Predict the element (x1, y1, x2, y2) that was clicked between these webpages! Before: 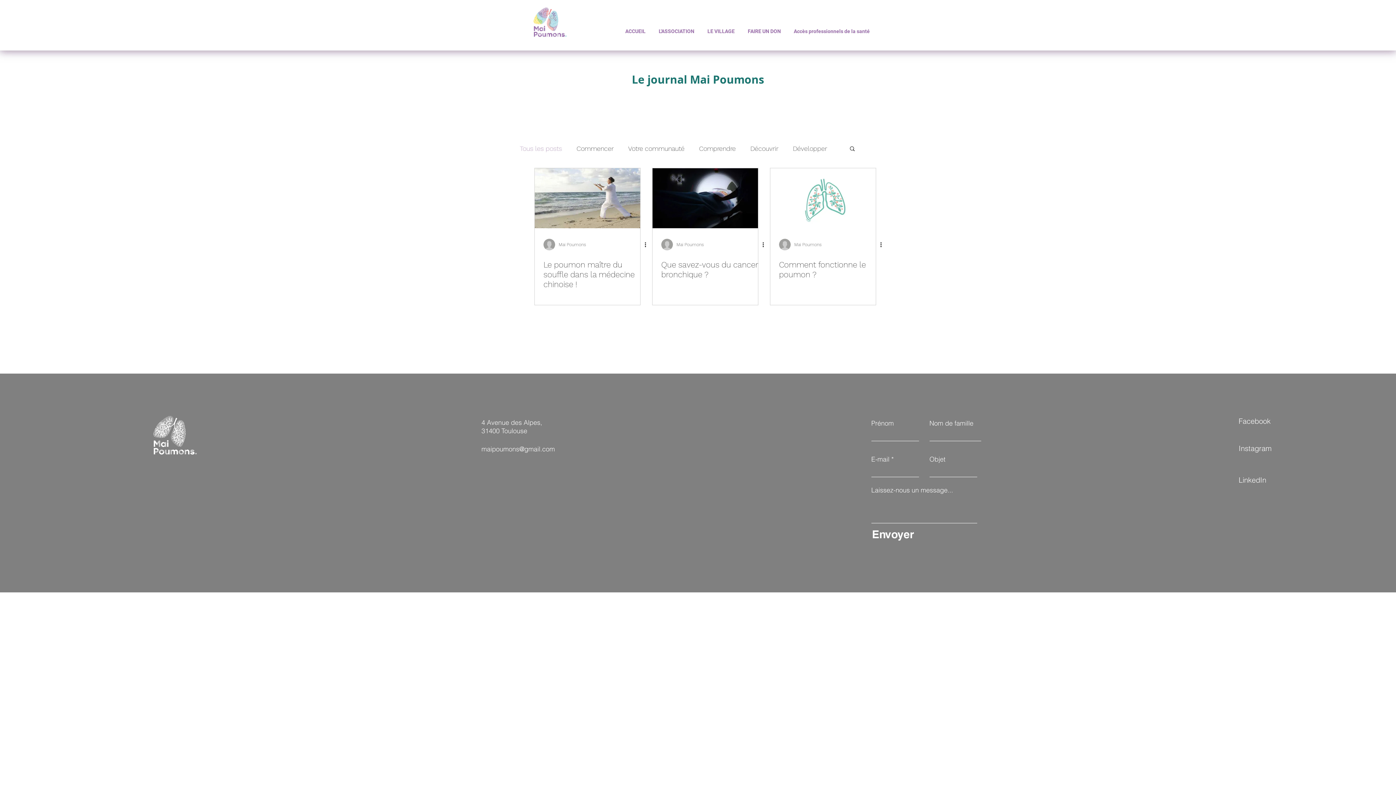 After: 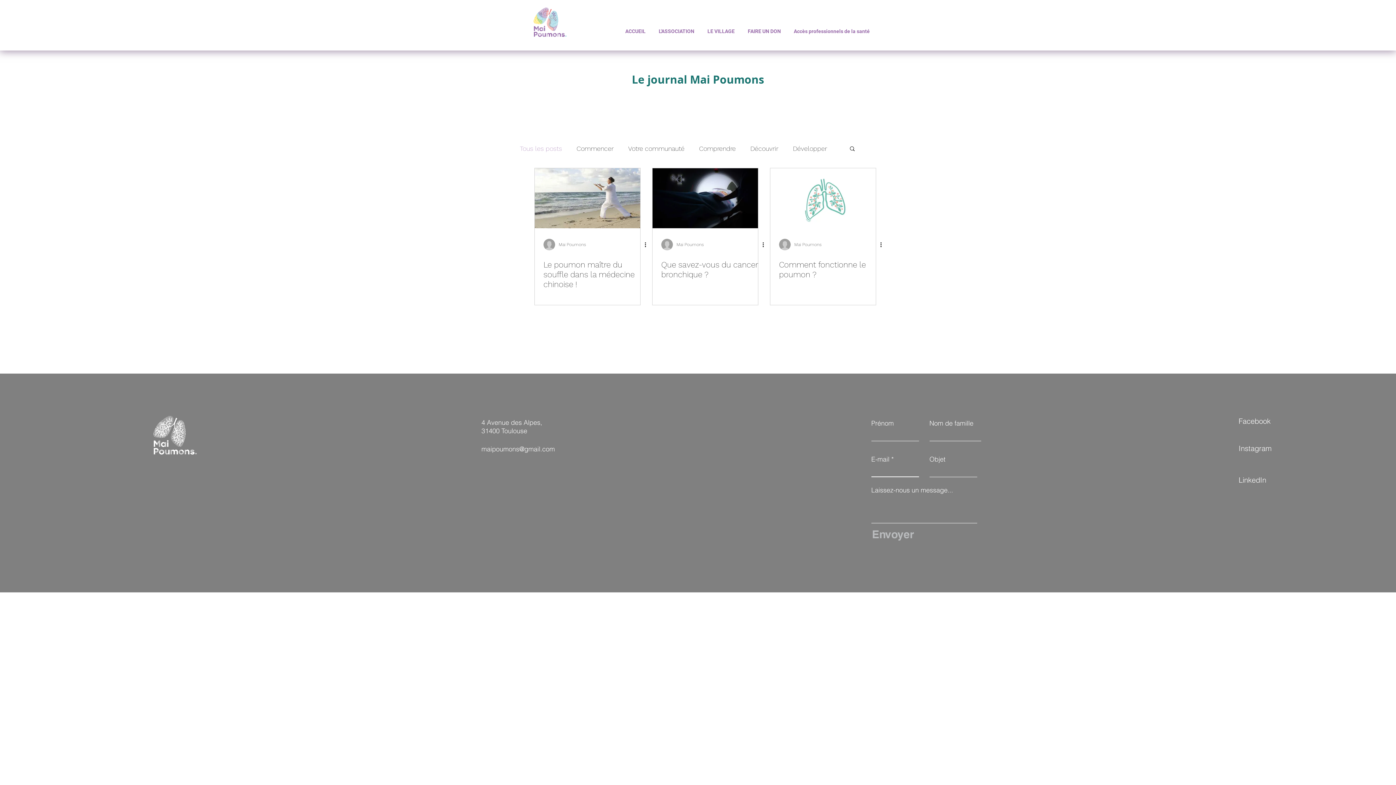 Action: bbox: (870, 526, 975, 542) label: Envoyer